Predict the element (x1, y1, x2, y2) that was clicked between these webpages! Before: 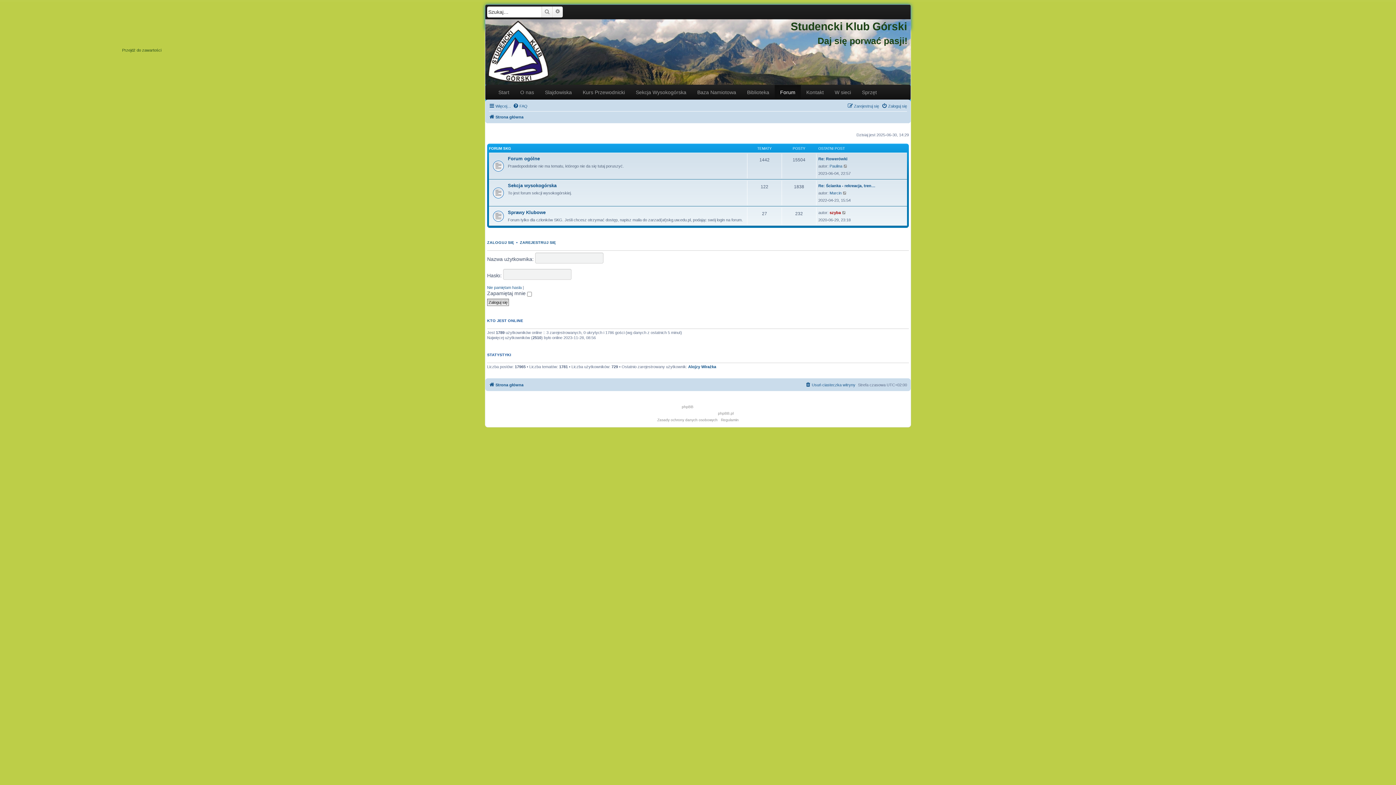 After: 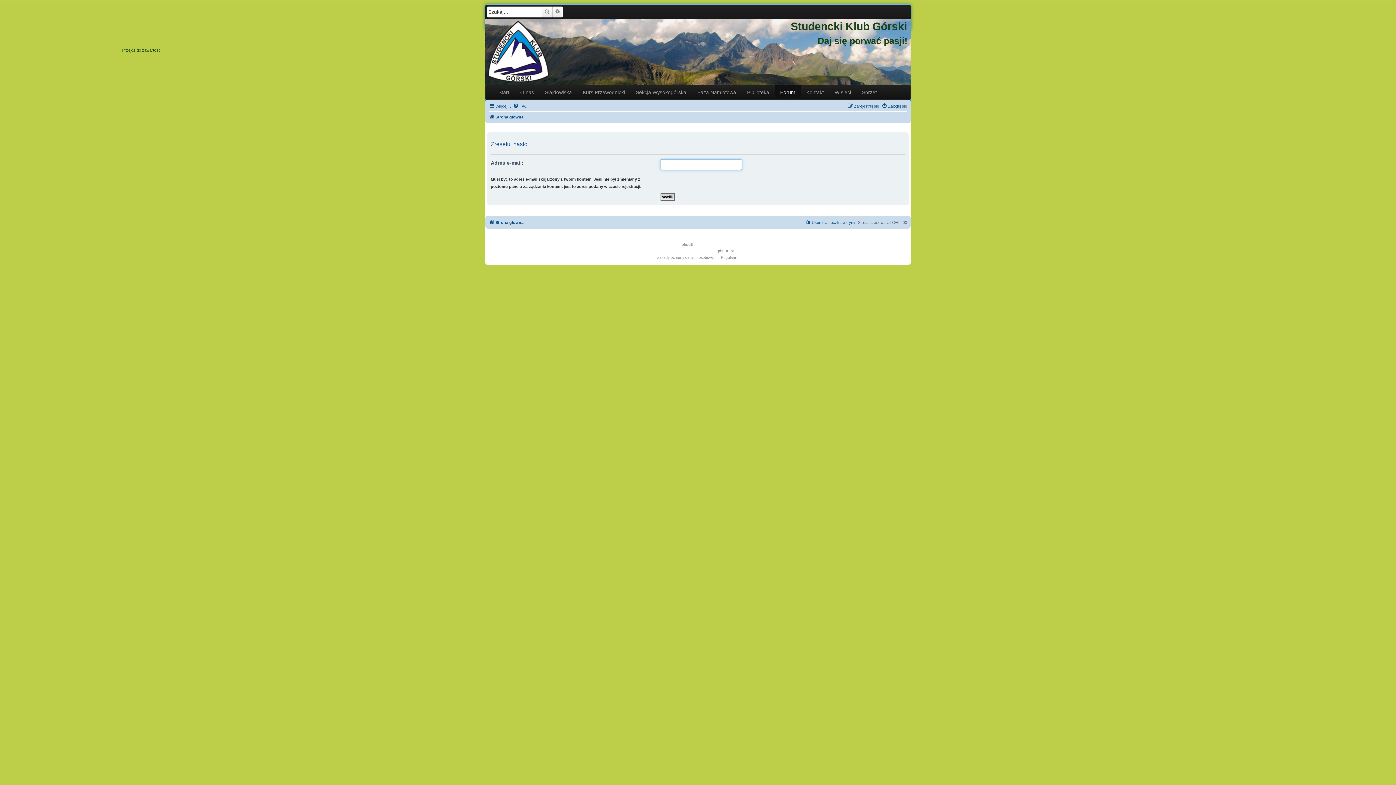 Action: label: Nie pamiętam hasła bbox: (487, 285, 521, 289)